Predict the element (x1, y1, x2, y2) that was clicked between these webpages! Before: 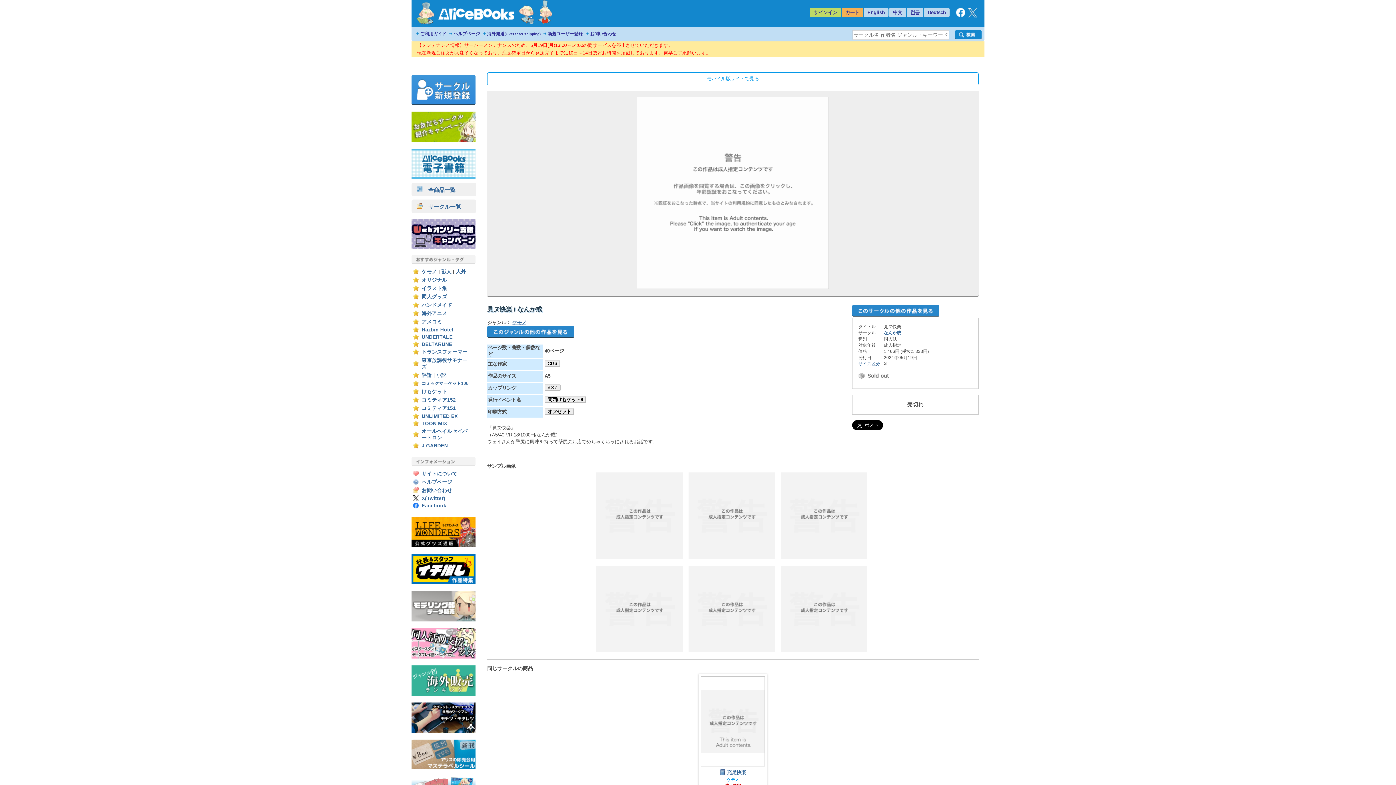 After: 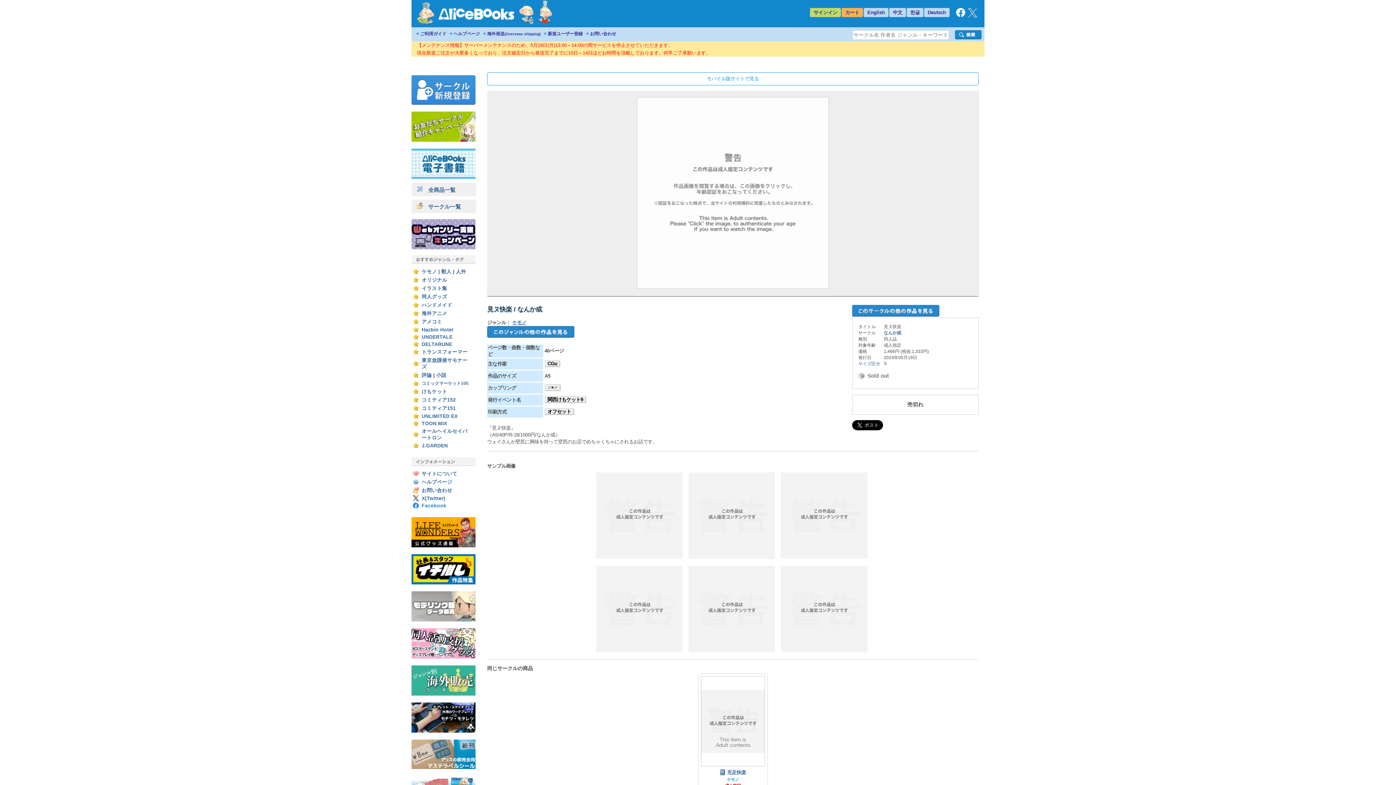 Action: bbox: (421, 503, 446, 508) label: Facebook